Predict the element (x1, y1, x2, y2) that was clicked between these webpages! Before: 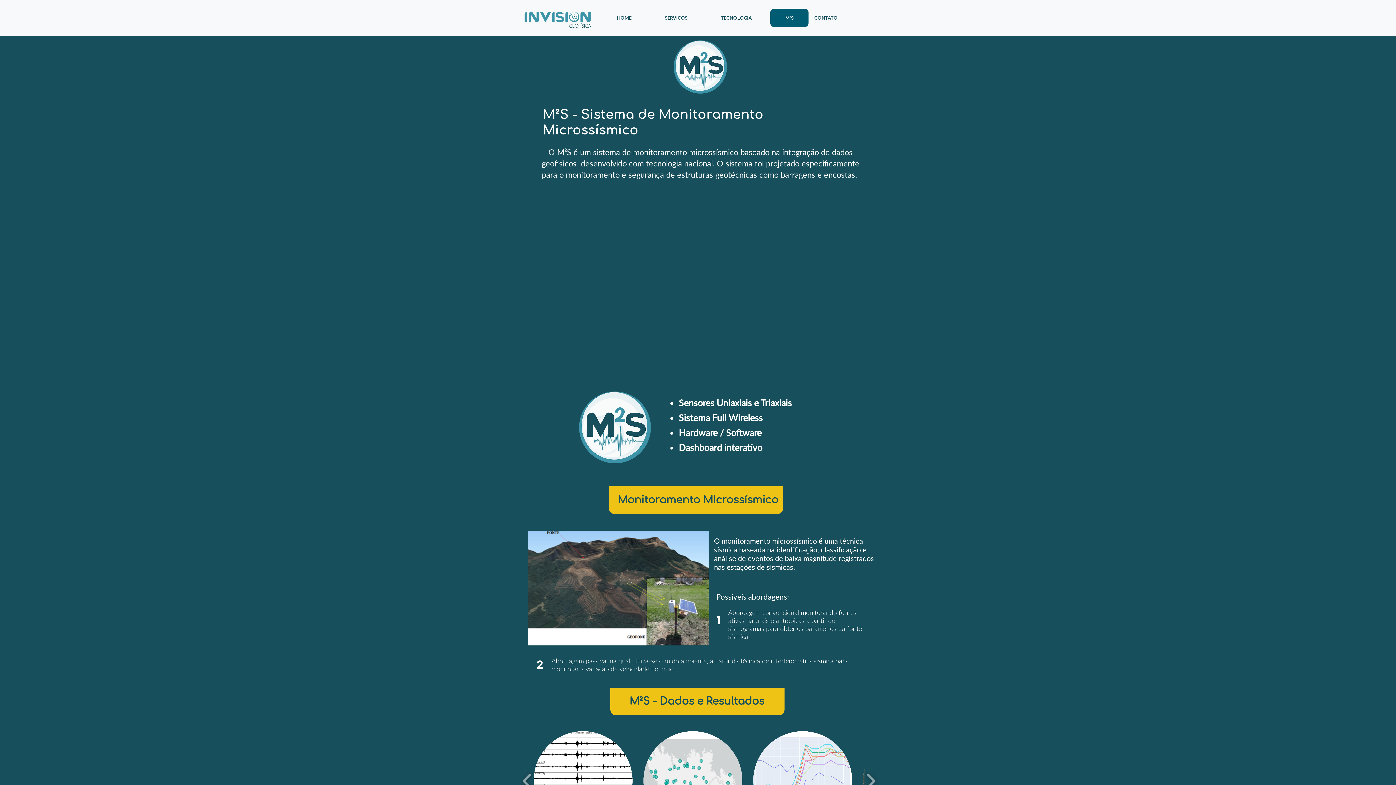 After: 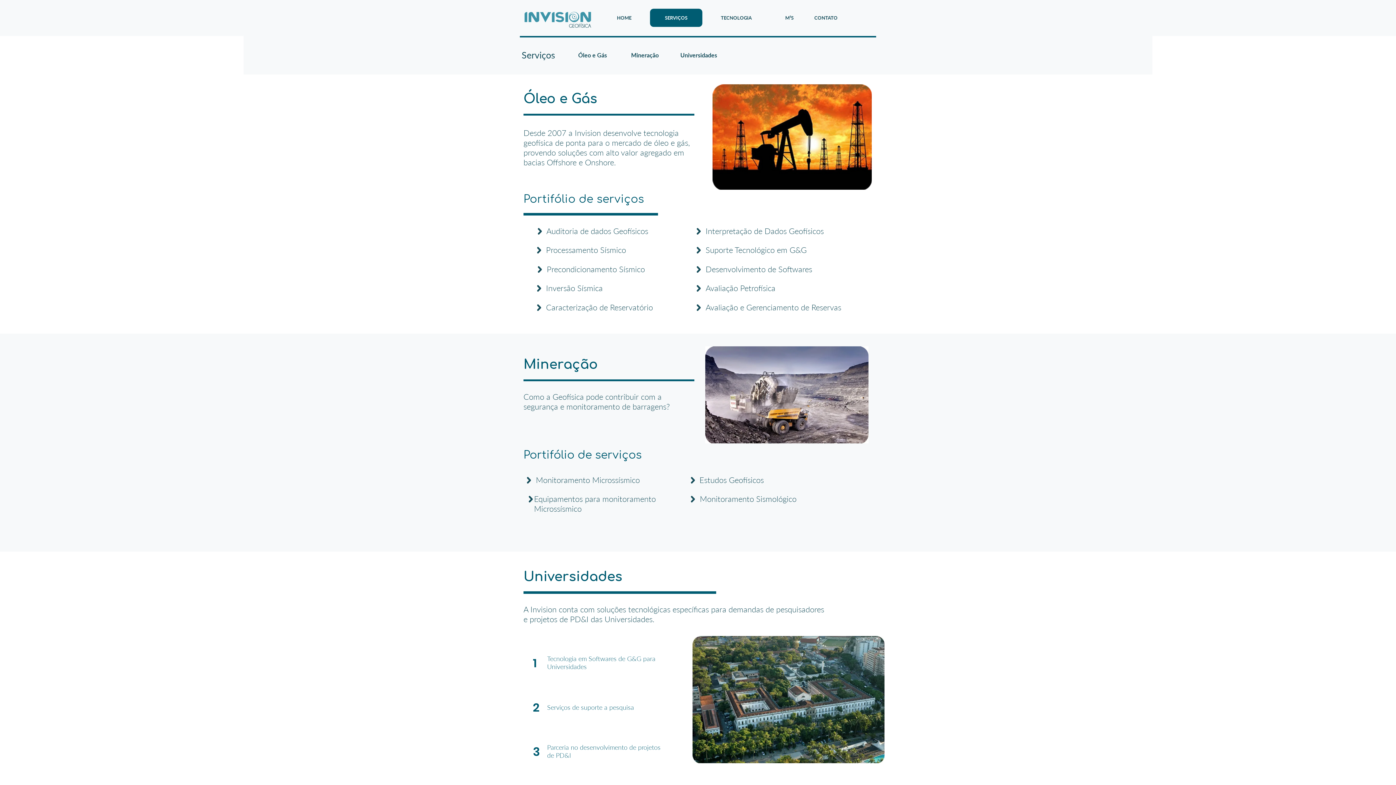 Action: bbox: (650, 8, 702, 26) label: SERVIÇOS